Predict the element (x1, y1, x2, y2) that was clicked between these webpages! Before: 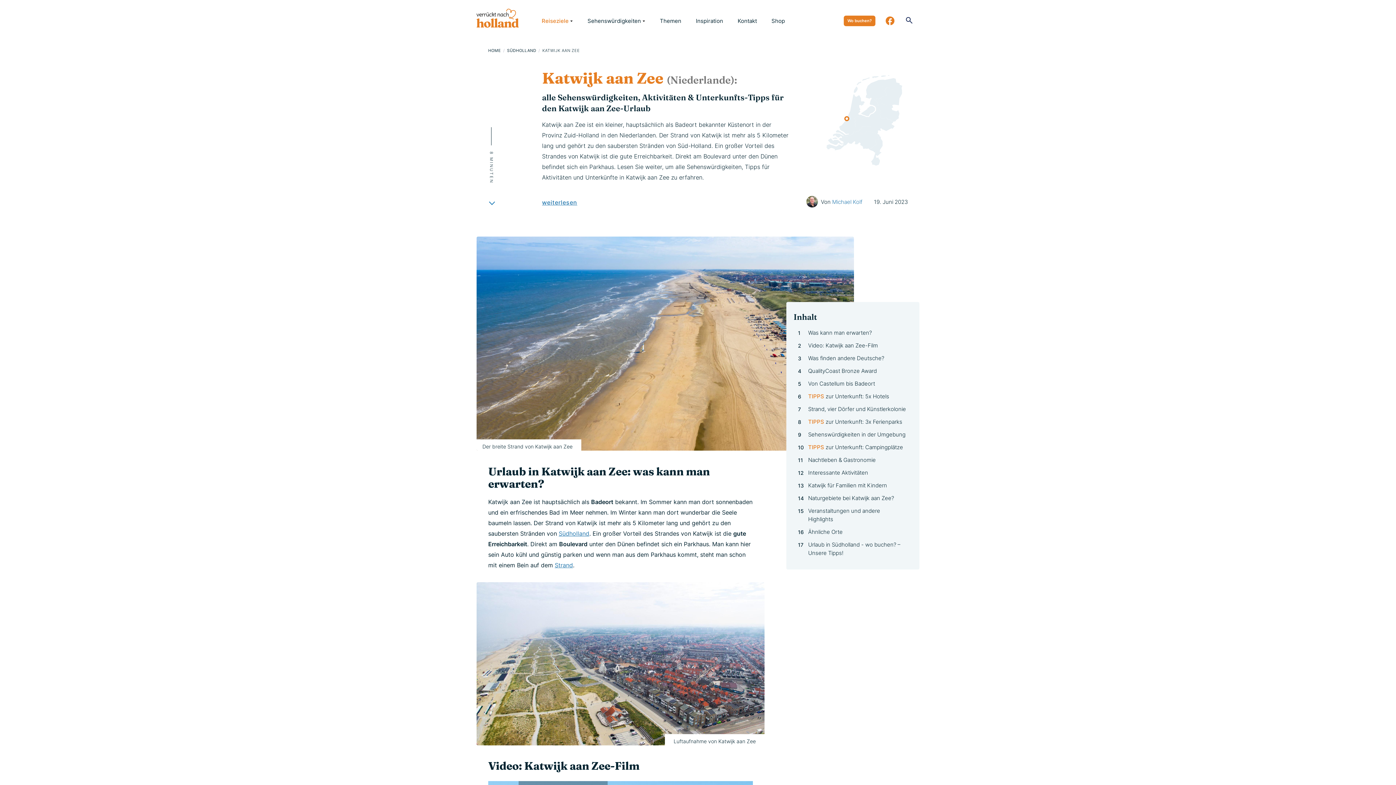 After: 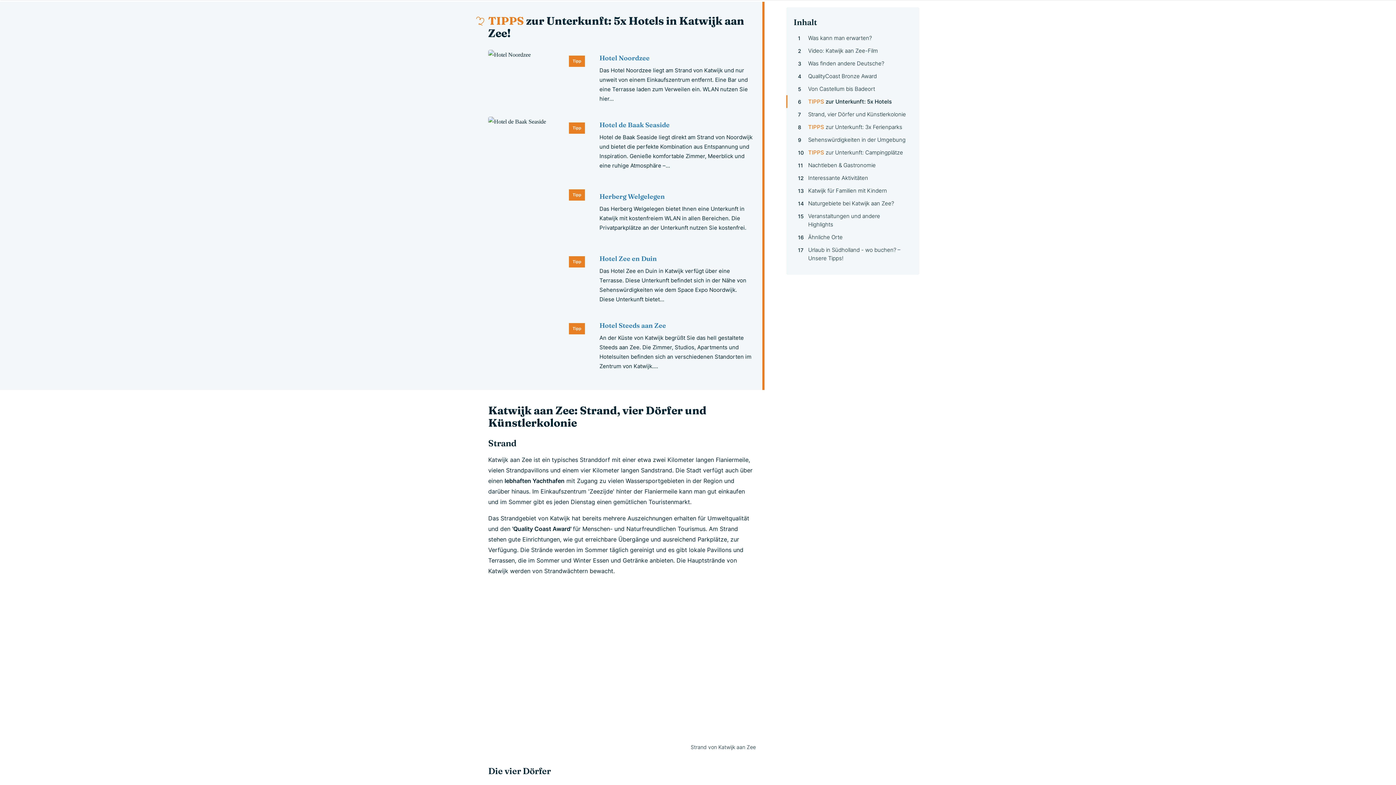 Action: bbox: (798, 390, 908, 402) label: TIPPS zur Unterkunft: 5x Hotels